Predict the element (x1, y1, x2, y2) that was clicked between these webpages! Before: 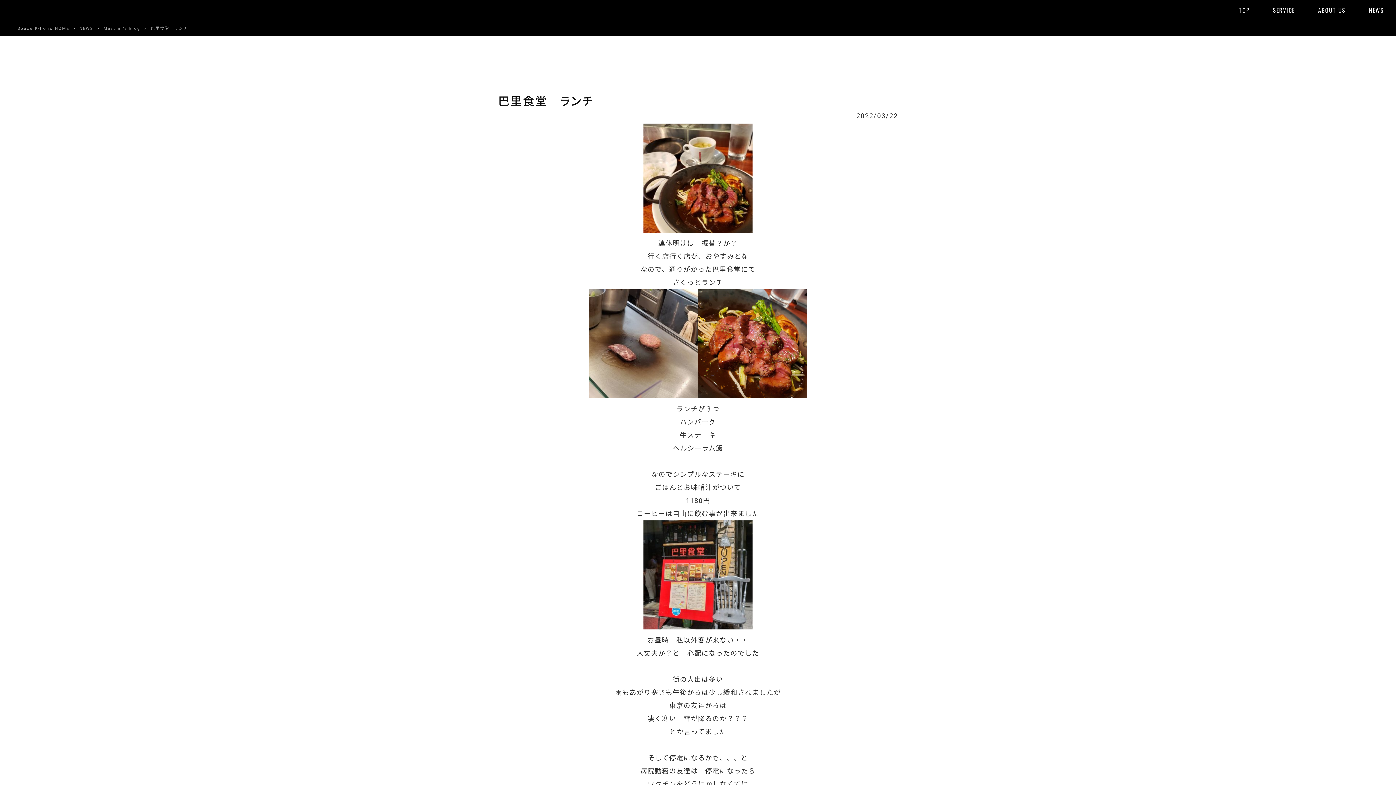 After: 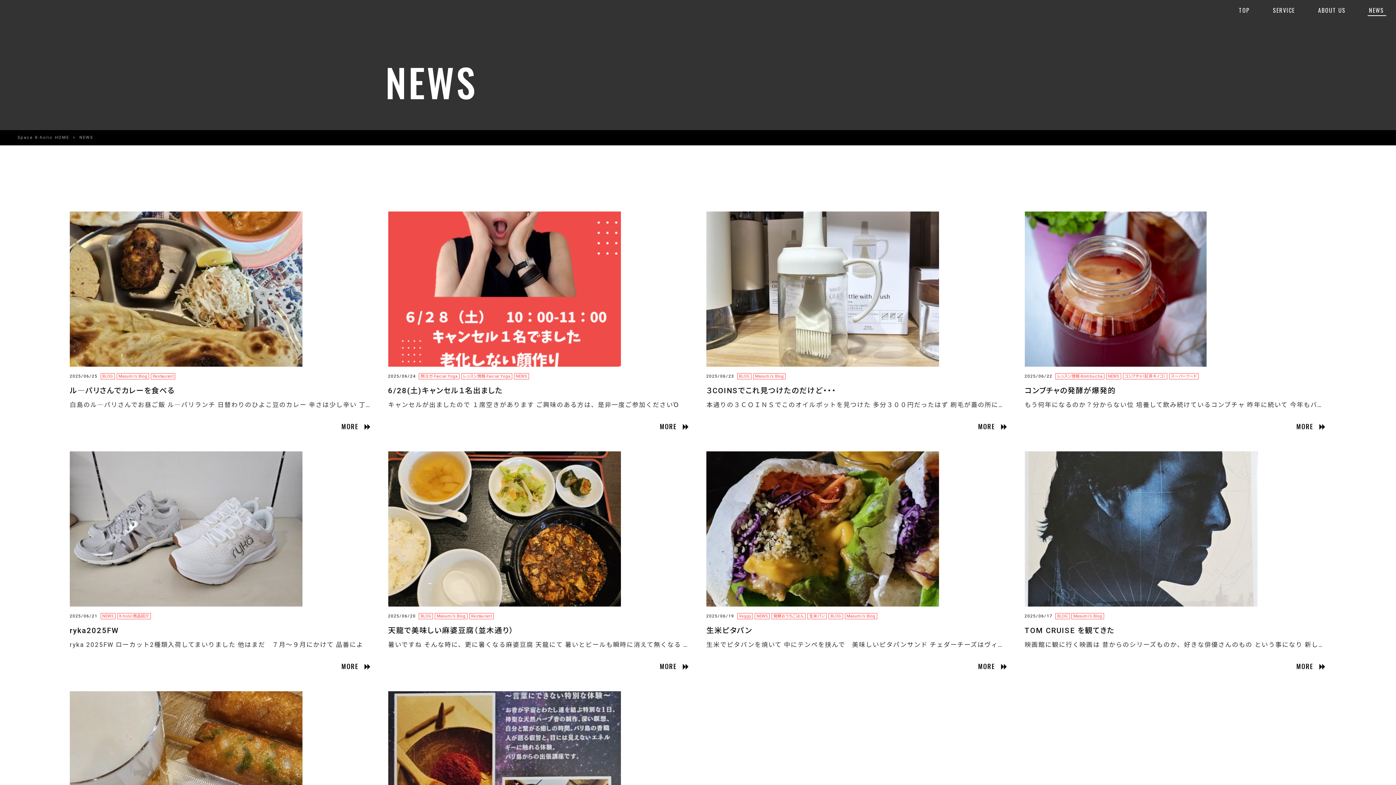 Action: bbox: (1358, 3, 1395, 17) label: NEWS